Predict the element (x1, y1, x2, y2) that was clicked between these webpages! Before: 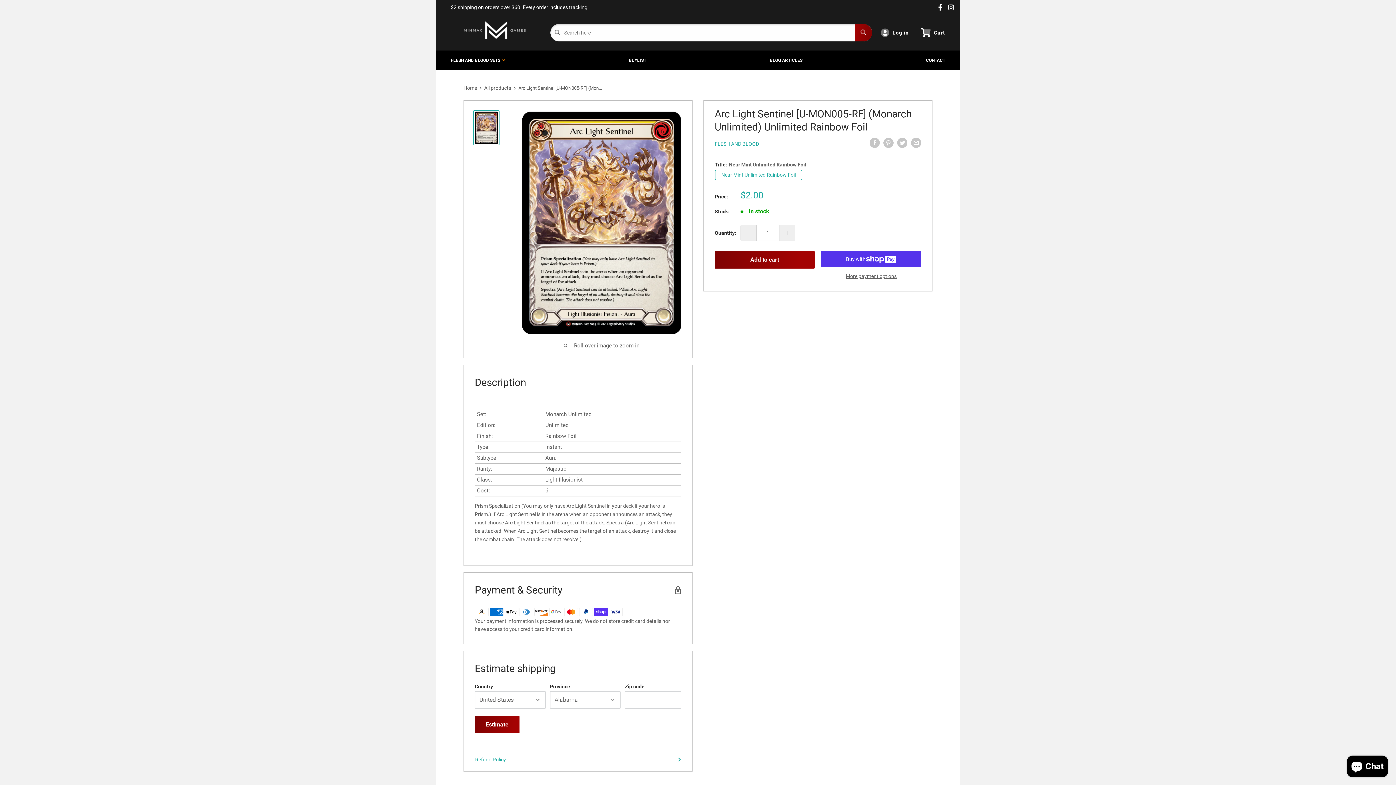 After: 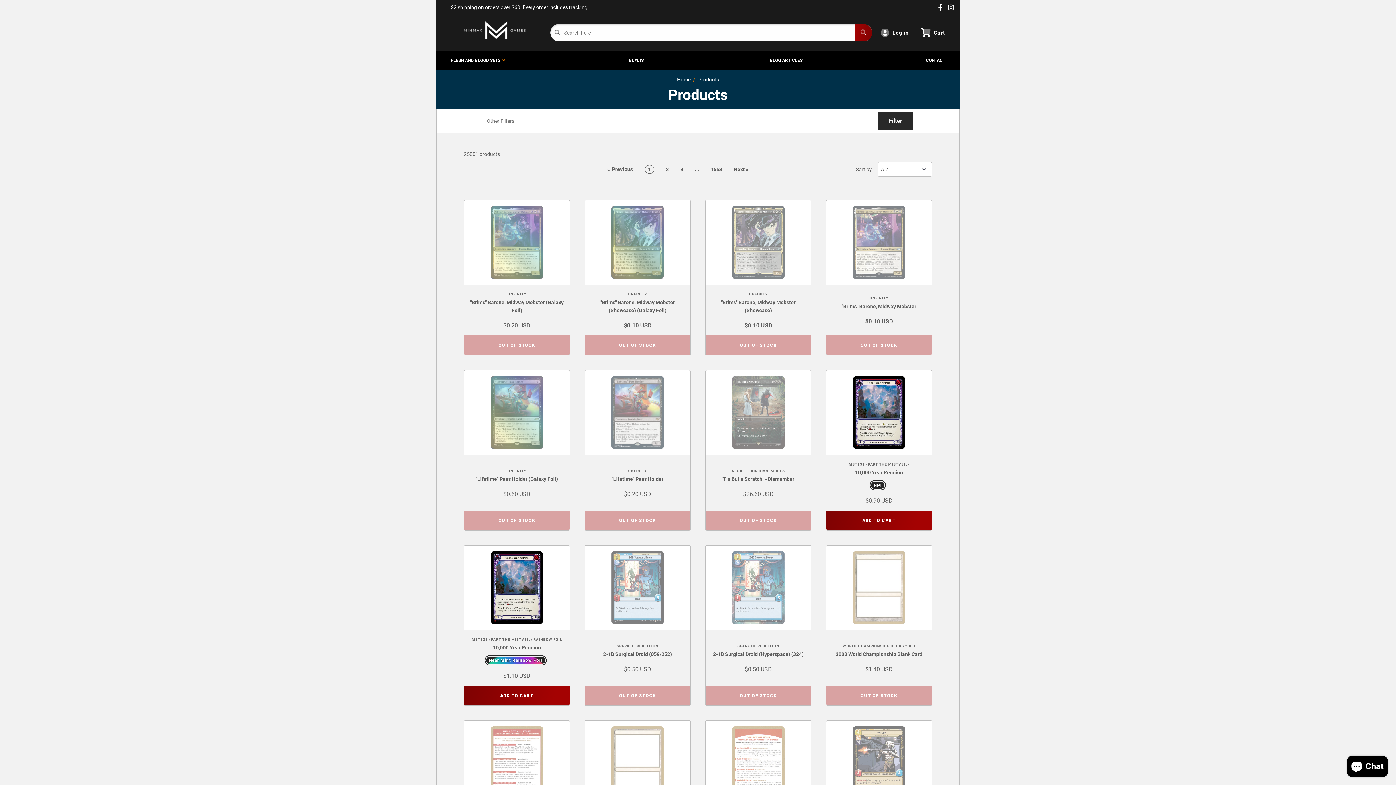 Action: bbox: (484, 85, 511, 90) label: All products